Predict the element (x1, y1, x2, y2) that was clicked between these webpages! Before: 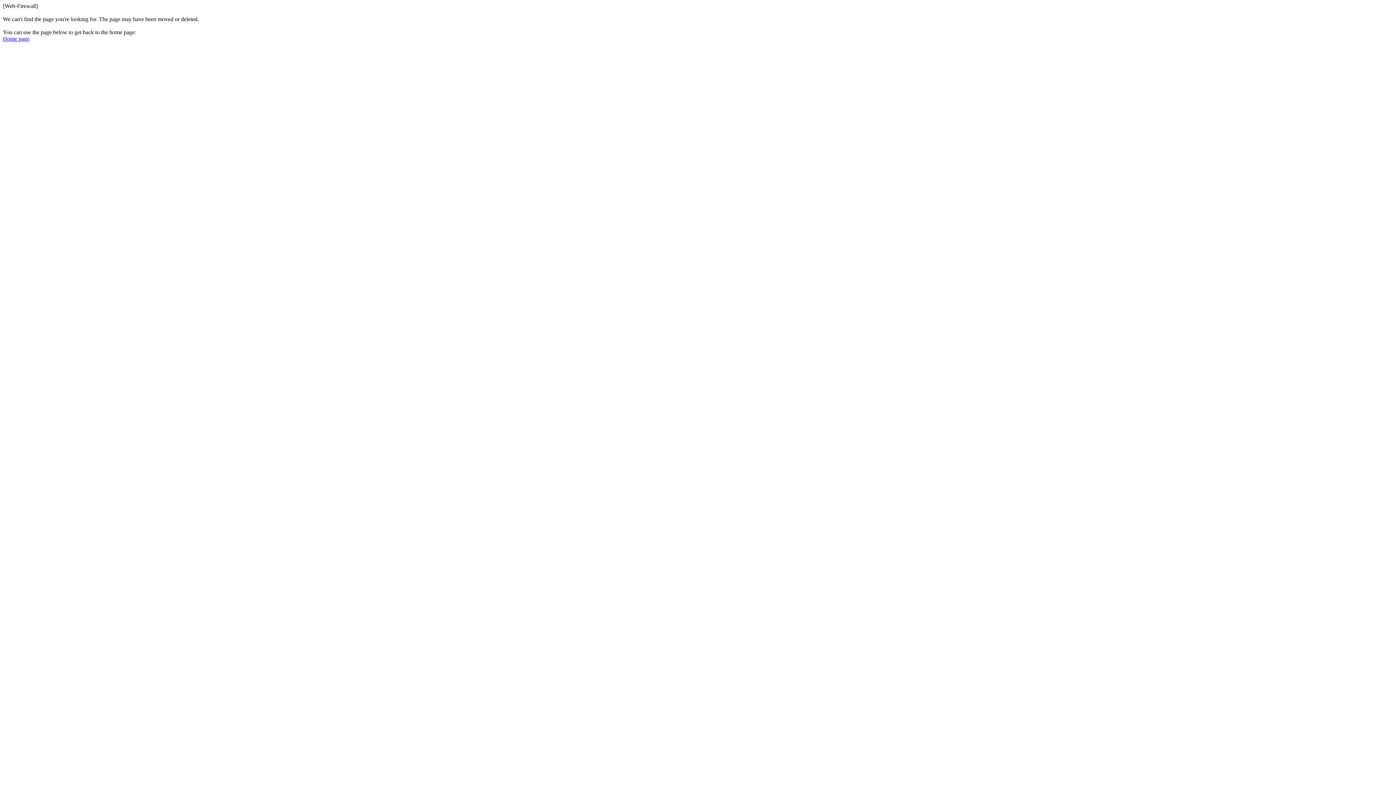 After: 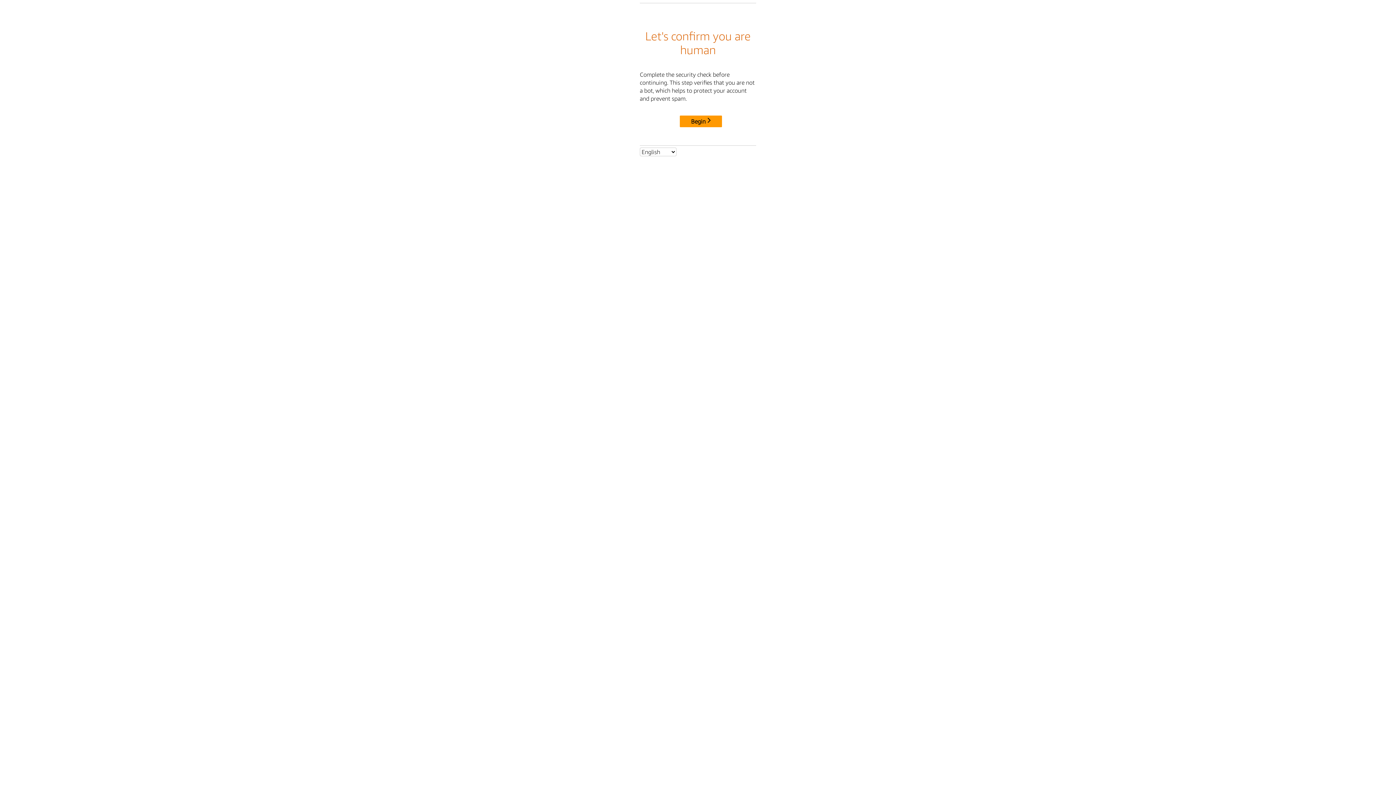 Action: bbox: (2, 35, 29, 41) label: Home page